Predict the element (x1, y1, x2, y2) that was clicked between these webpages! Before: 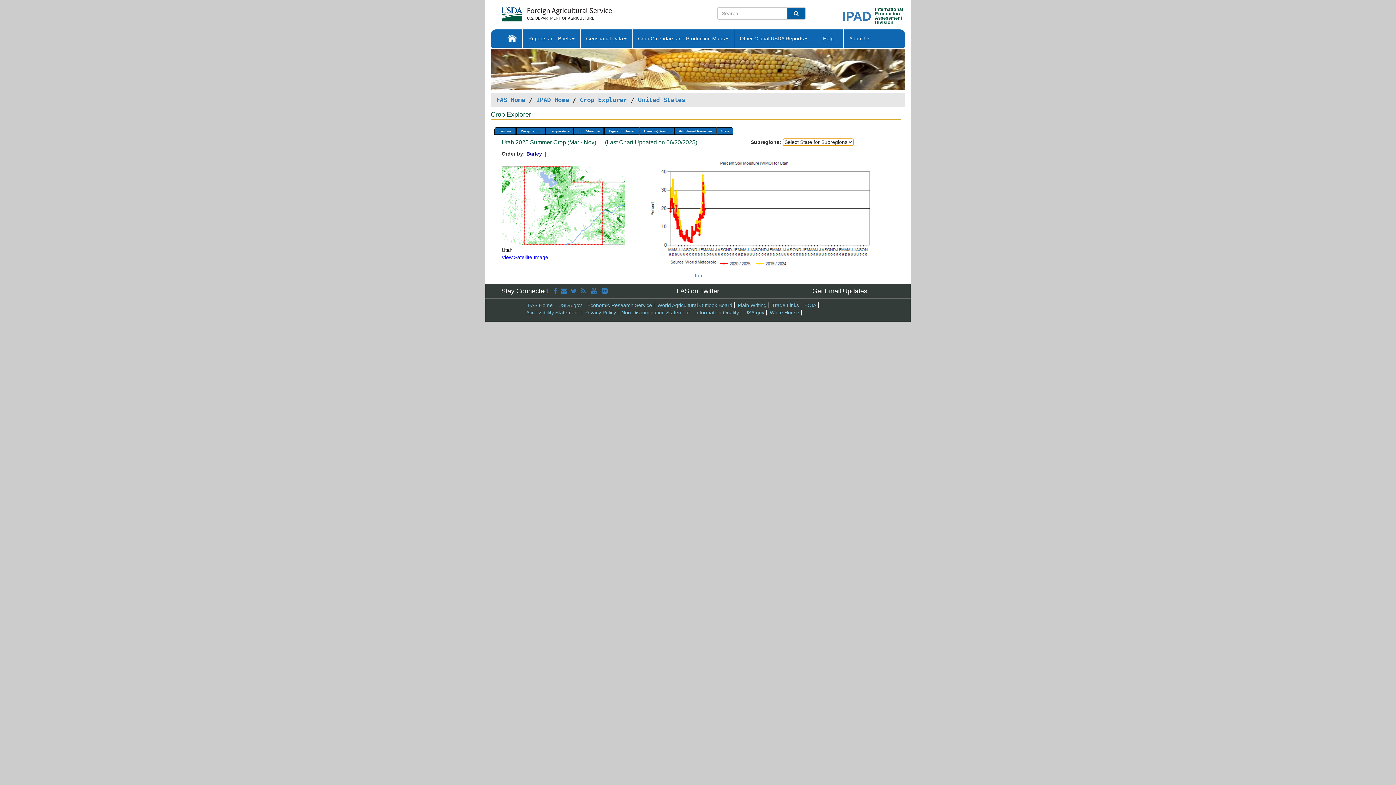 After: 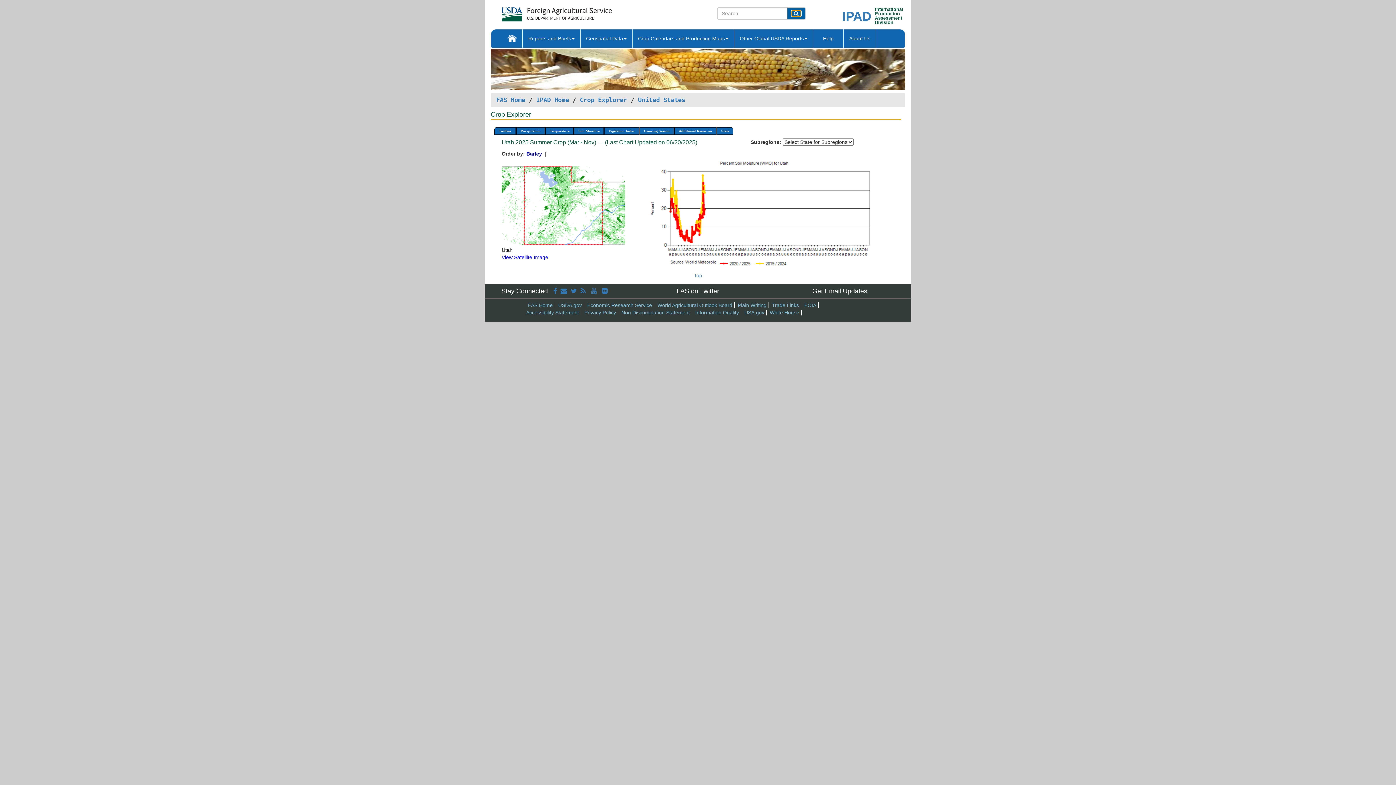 Action: bbox: (791, 10, 800, 16)